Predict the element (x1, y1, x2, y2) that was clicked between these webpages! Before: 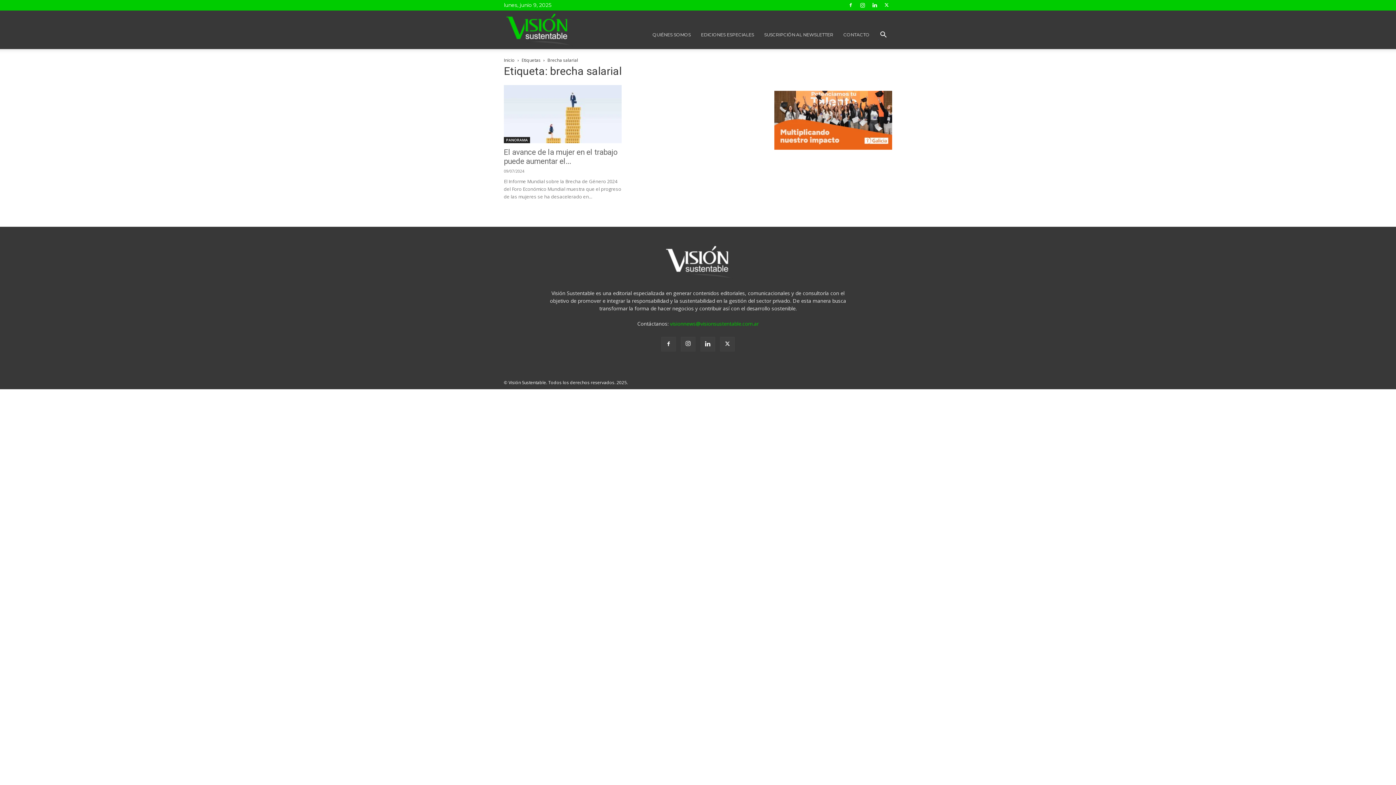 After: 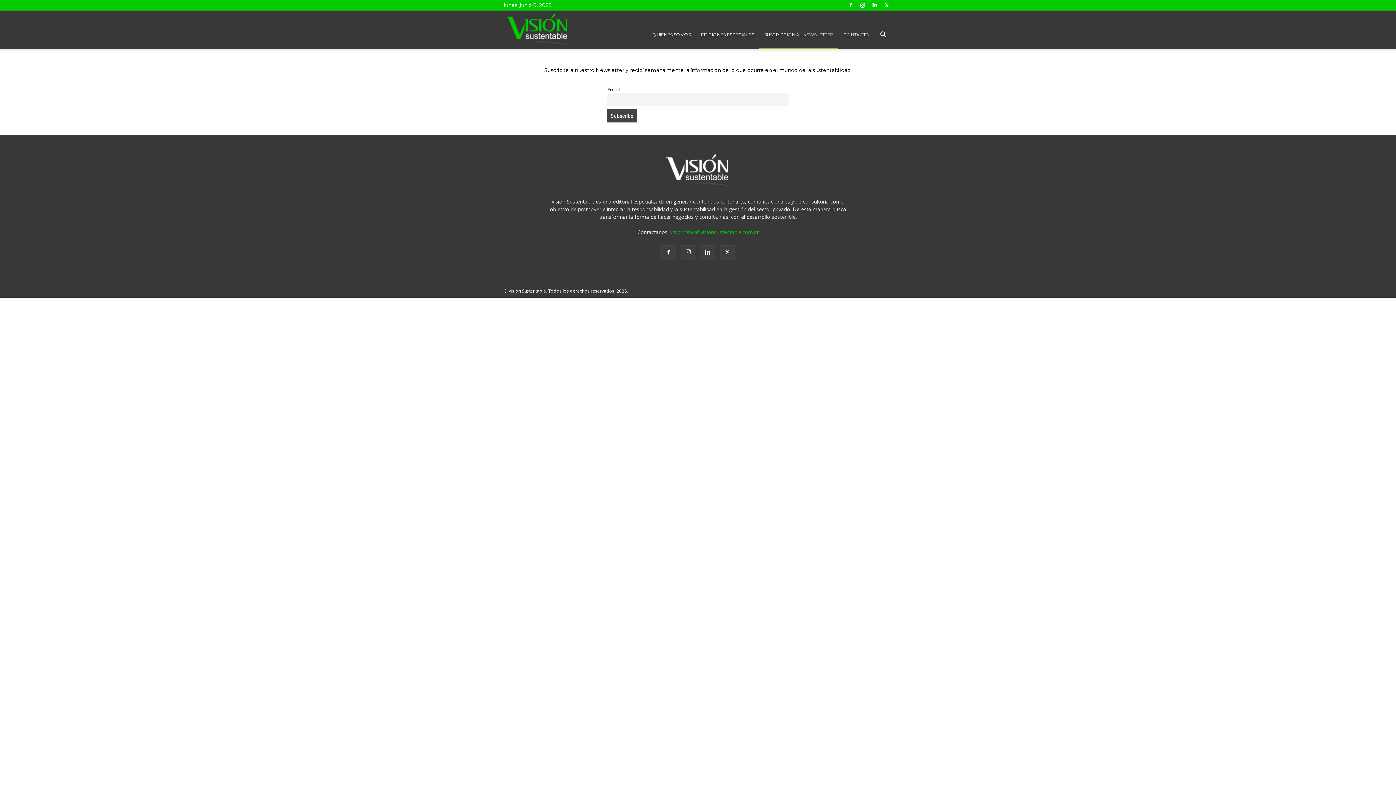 Action: label: SUSCRIPCIÓN AL NEWSLETTER bbox: (759, 20, 838, 49)